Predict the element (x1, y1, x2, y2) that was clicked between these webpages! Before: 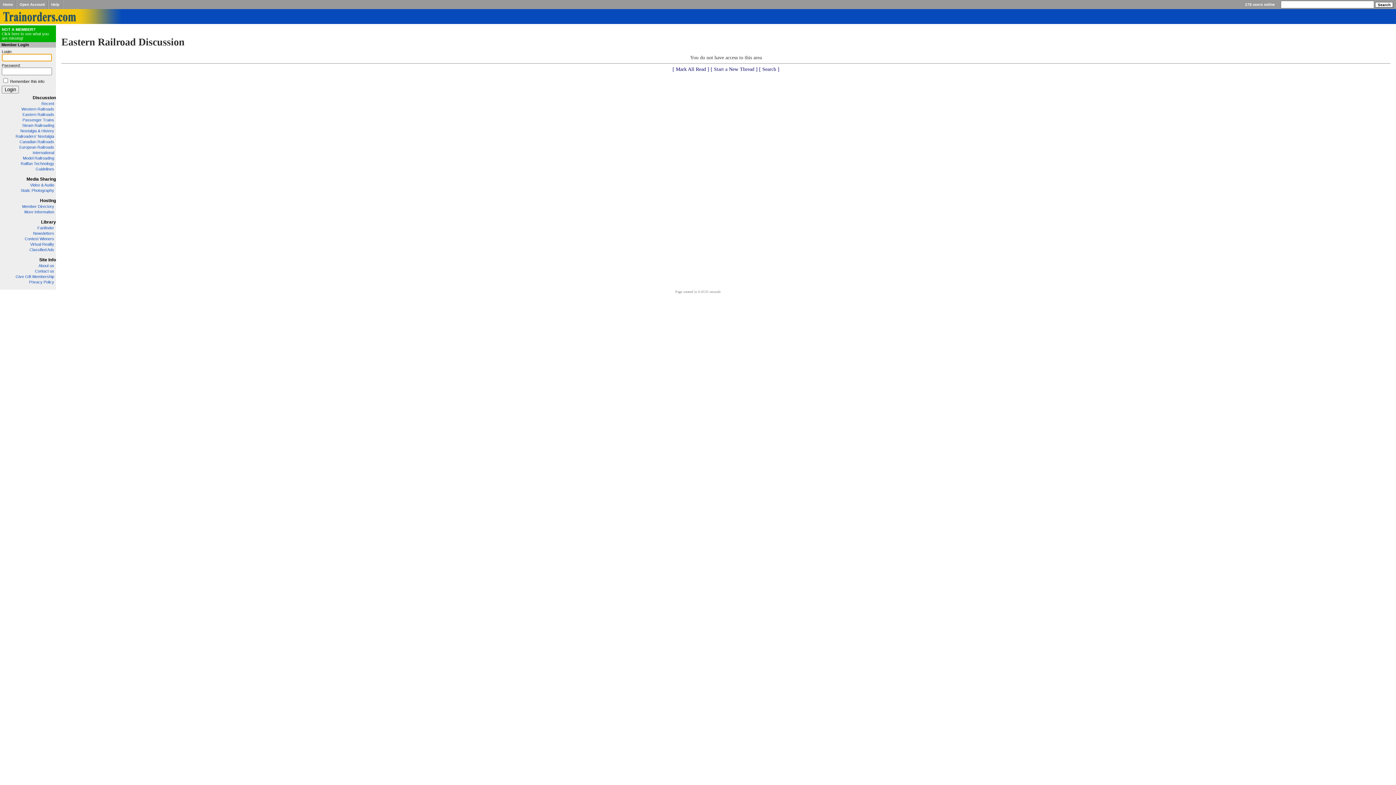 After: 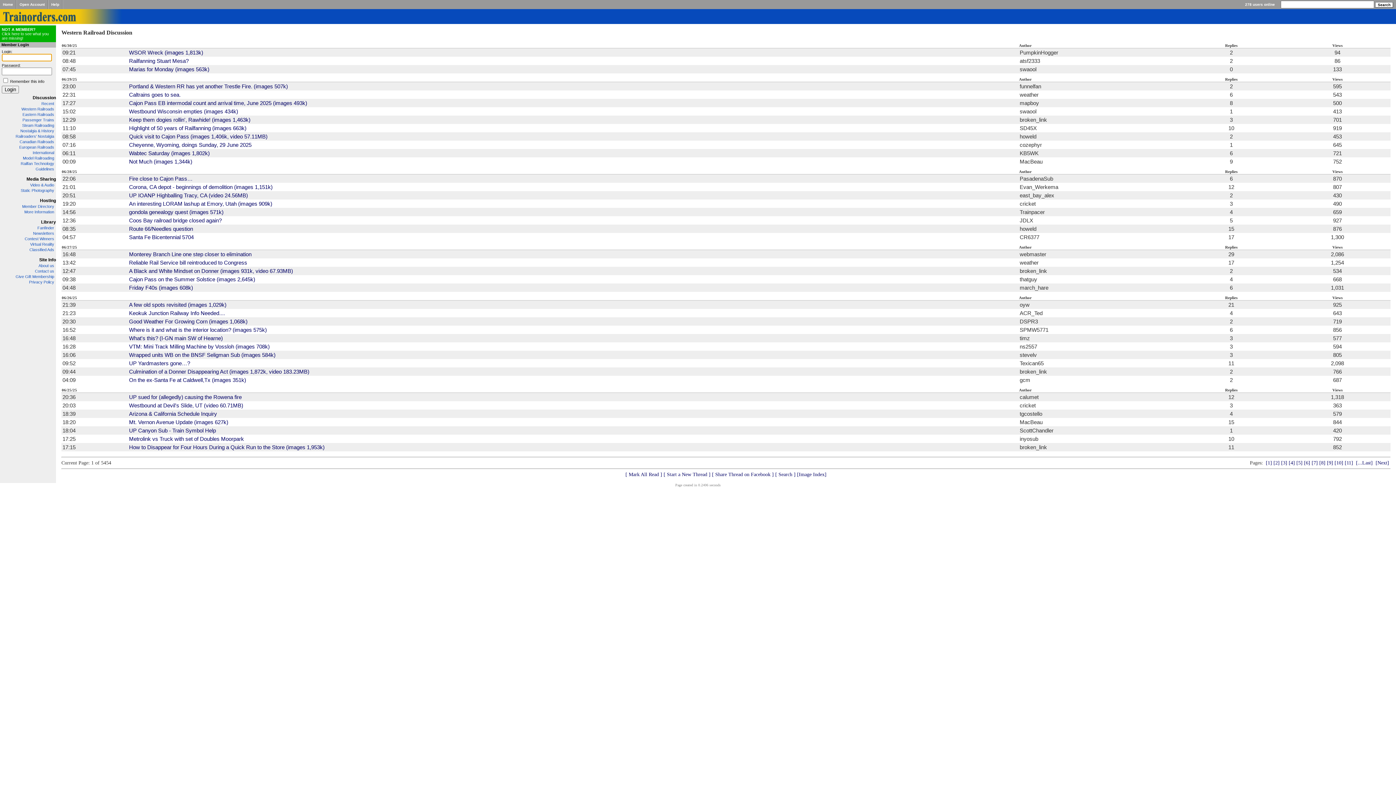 Action: label: Western Railroads bbox: (21, 106, 54, 111)